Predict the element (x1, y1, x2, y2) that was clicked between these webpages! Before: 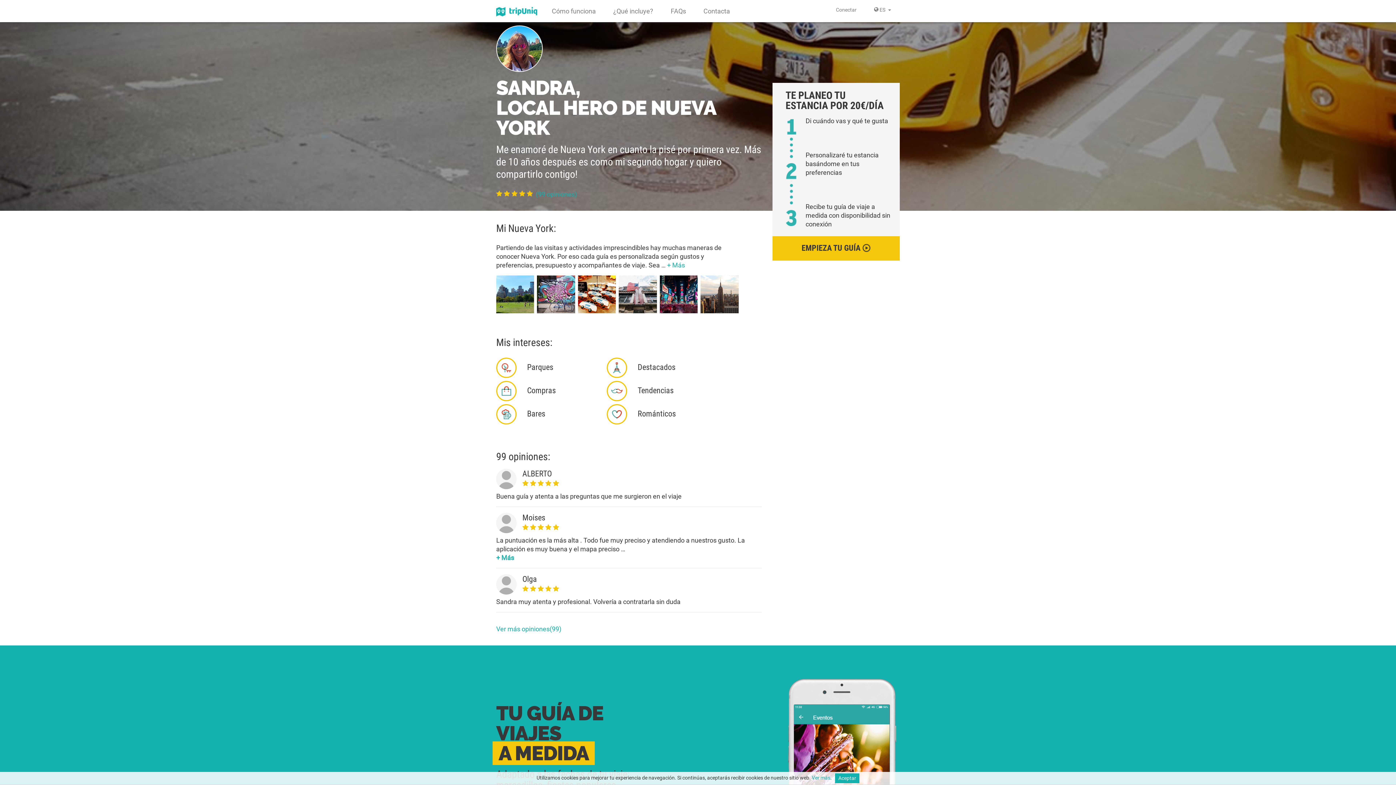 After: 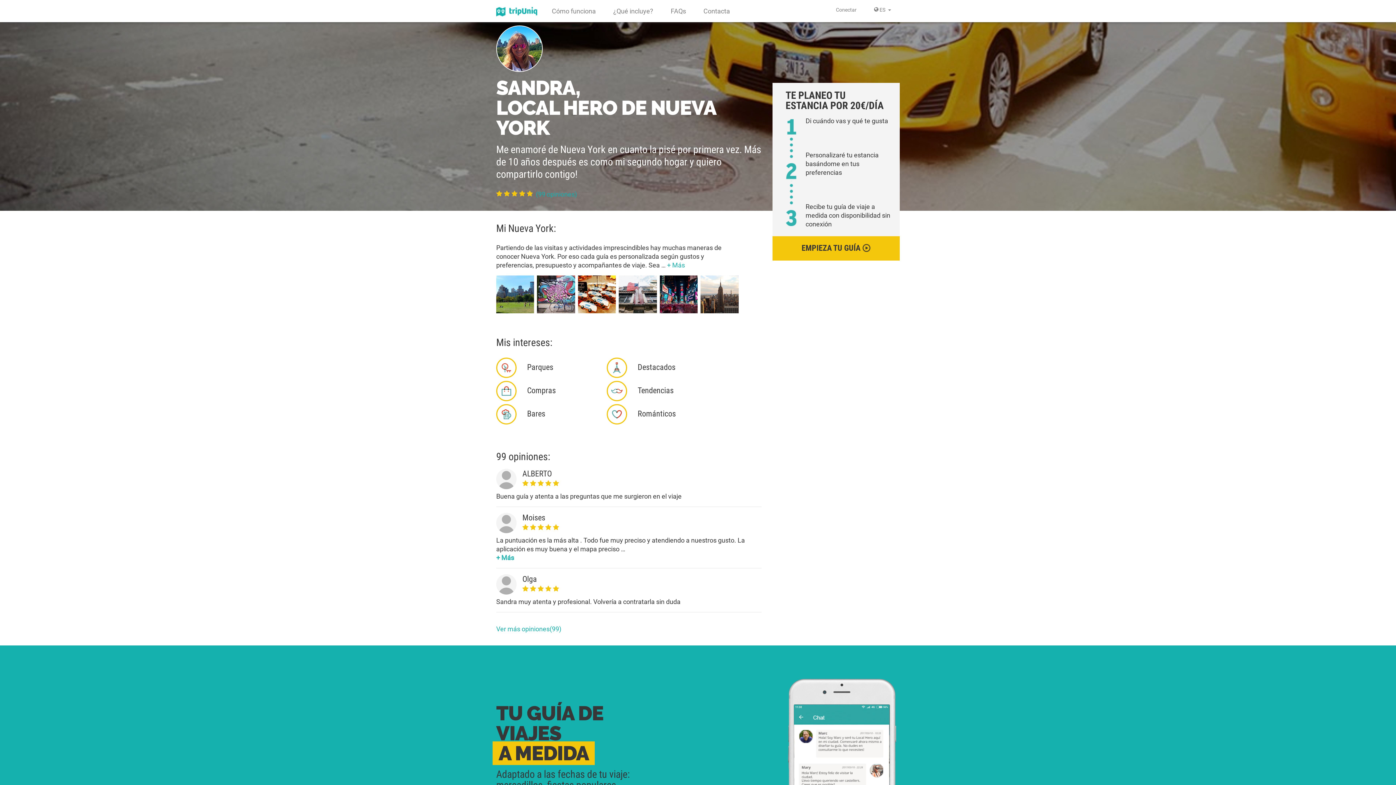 Action: label: Aceptar bbox: (835, 773, 859, 783)